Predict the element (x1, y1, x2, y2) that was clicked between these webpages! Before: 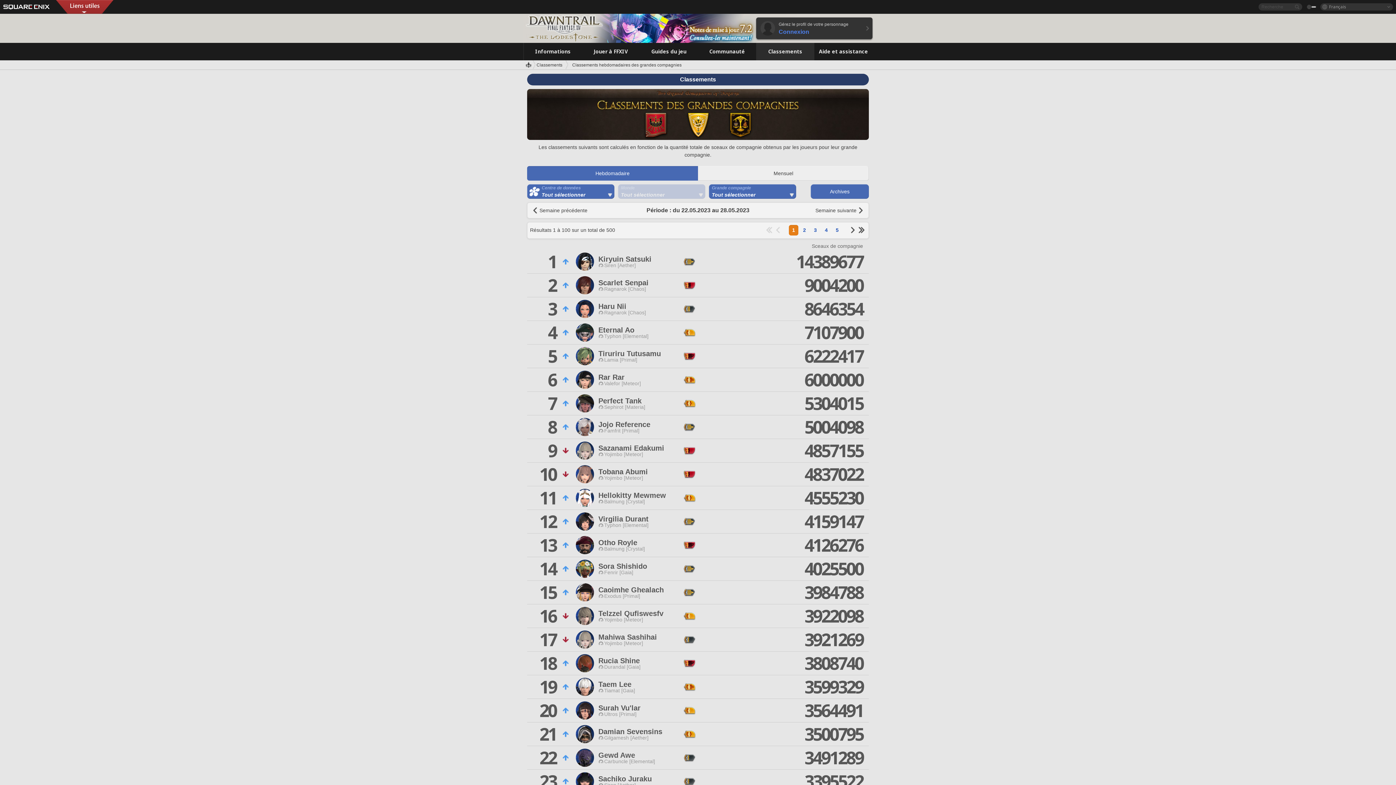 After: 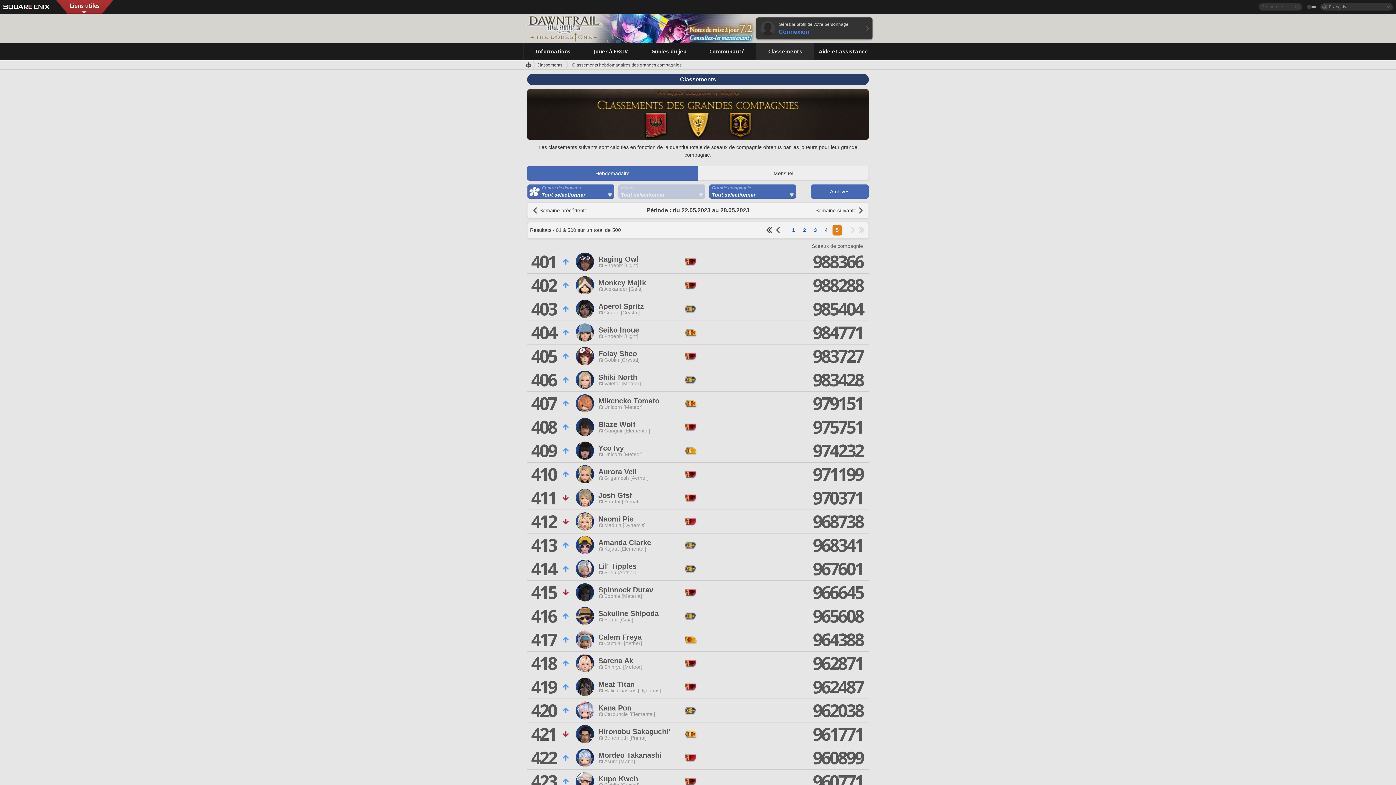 Action: label: 5 bbox: (832, 225, 842, 235)